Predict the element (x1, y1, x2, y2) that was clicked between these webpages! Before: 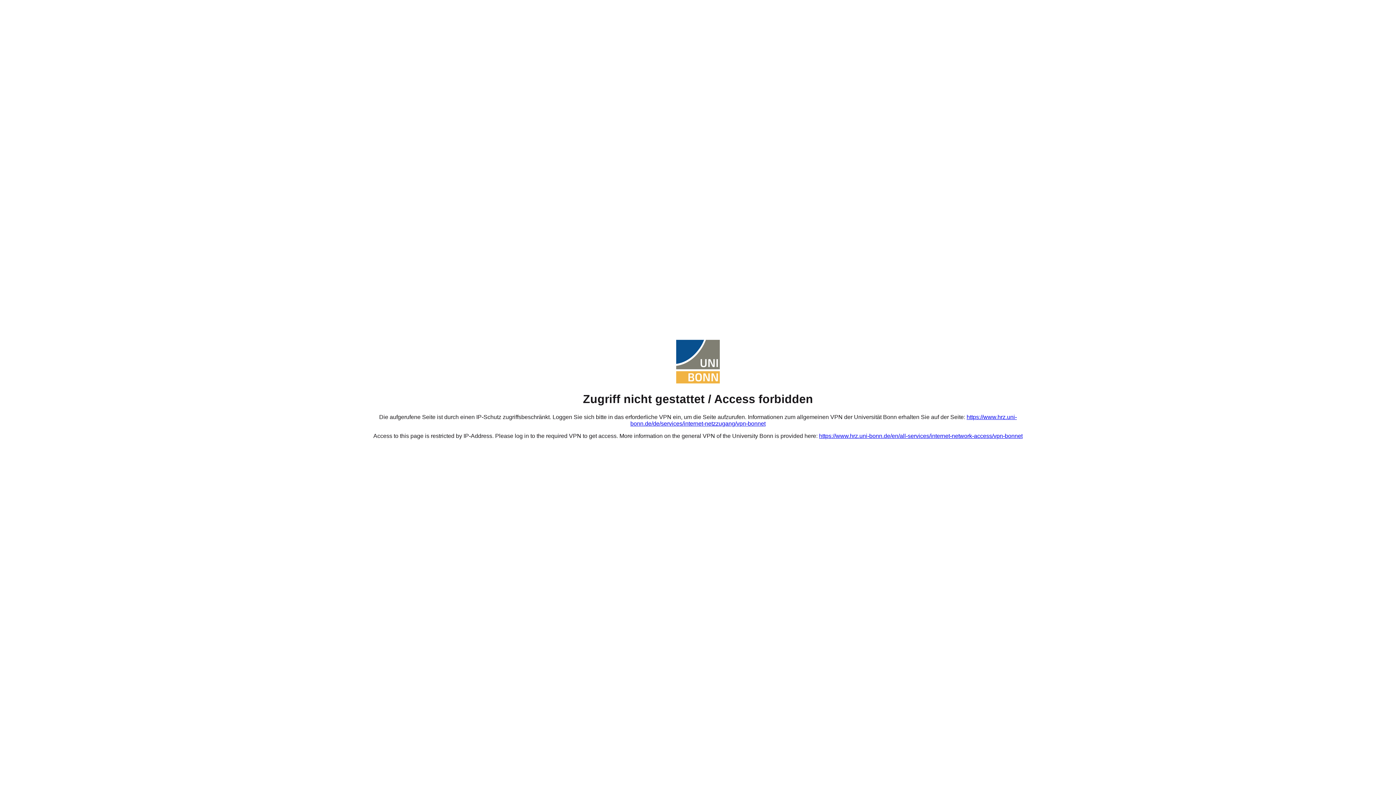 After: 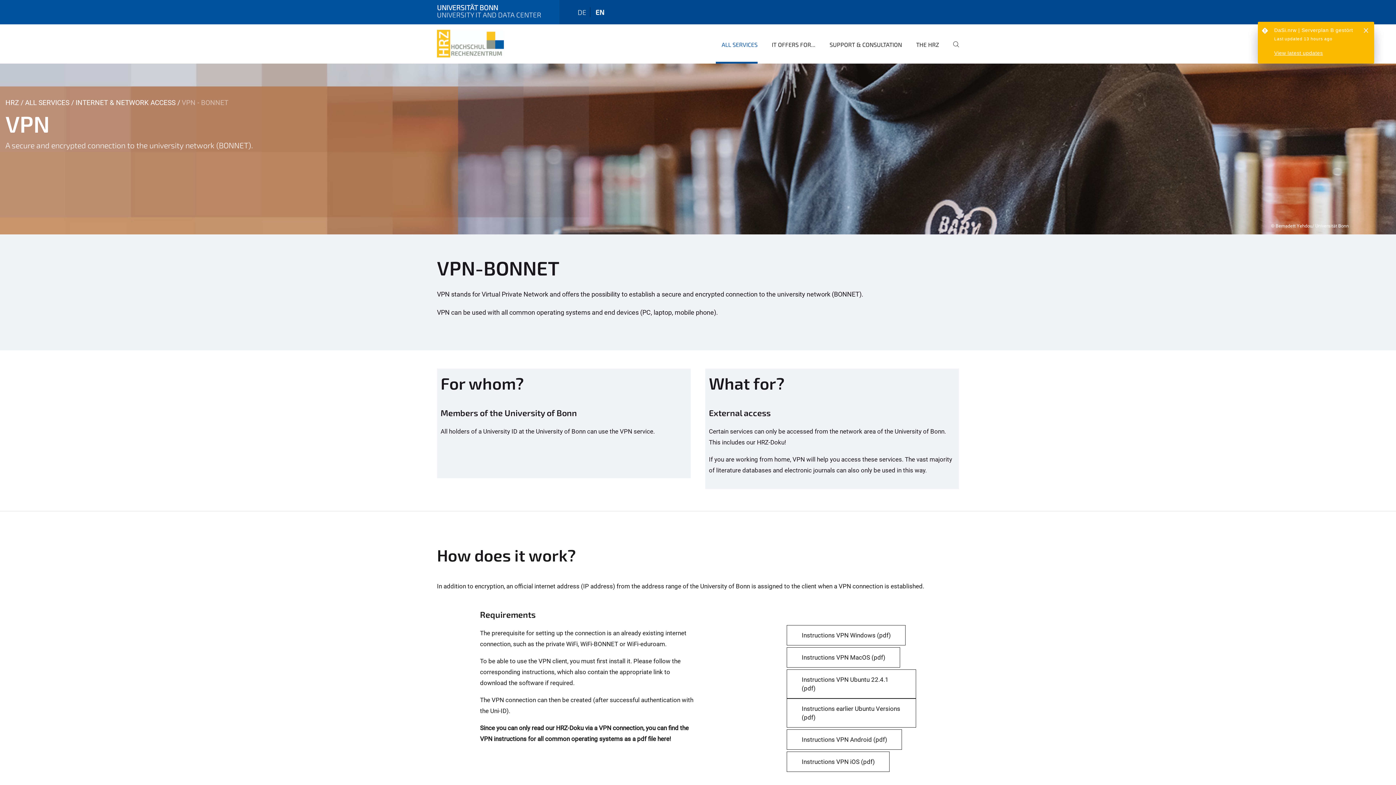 Action: label: https://www.hrz.uni-bonn.de/en/all-services/internet-network-access/vpn-bonnet bbox: (819, 433, 1022, 439)